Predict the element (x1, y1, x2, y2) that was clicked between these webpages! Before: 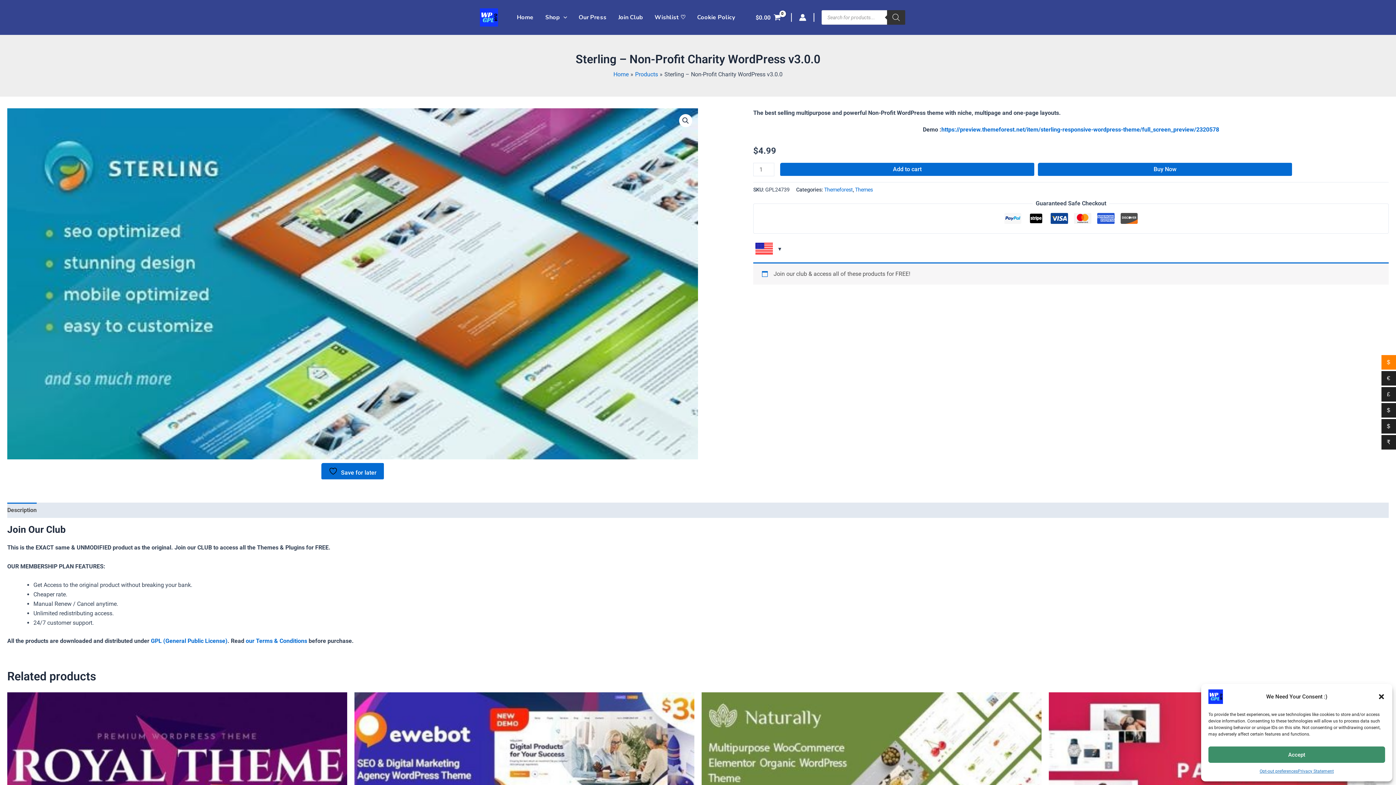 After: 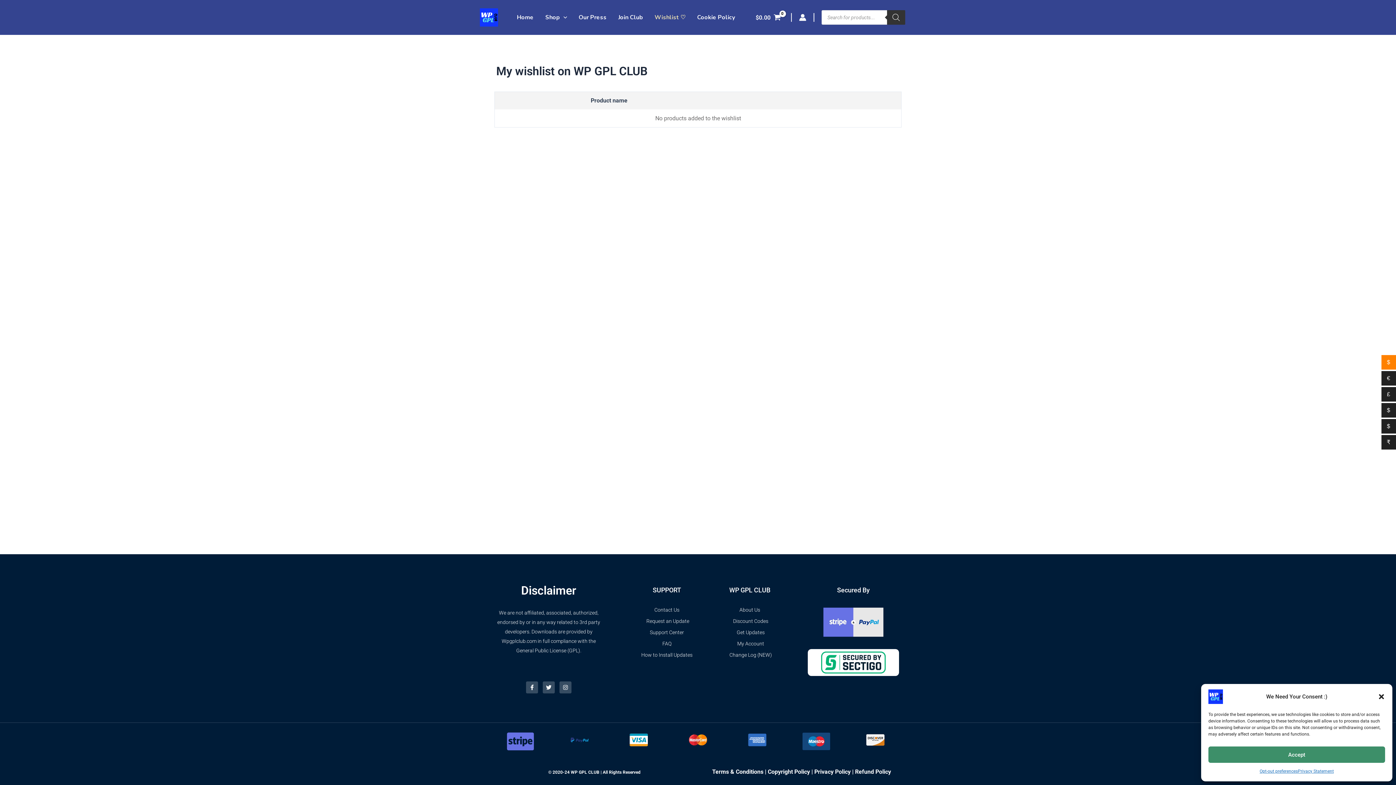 Action: label: Wishlist ♡ bbox: (648, 2, 691, 32)